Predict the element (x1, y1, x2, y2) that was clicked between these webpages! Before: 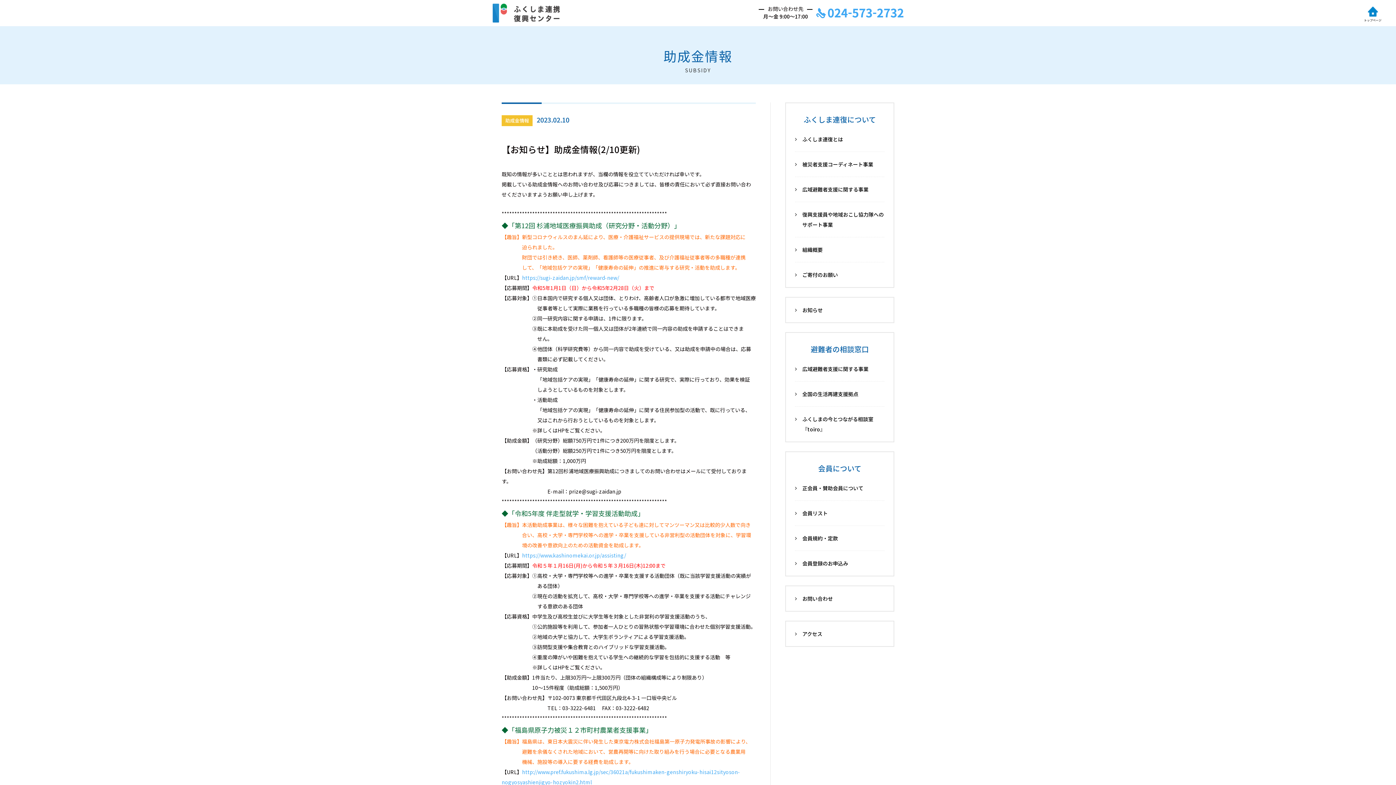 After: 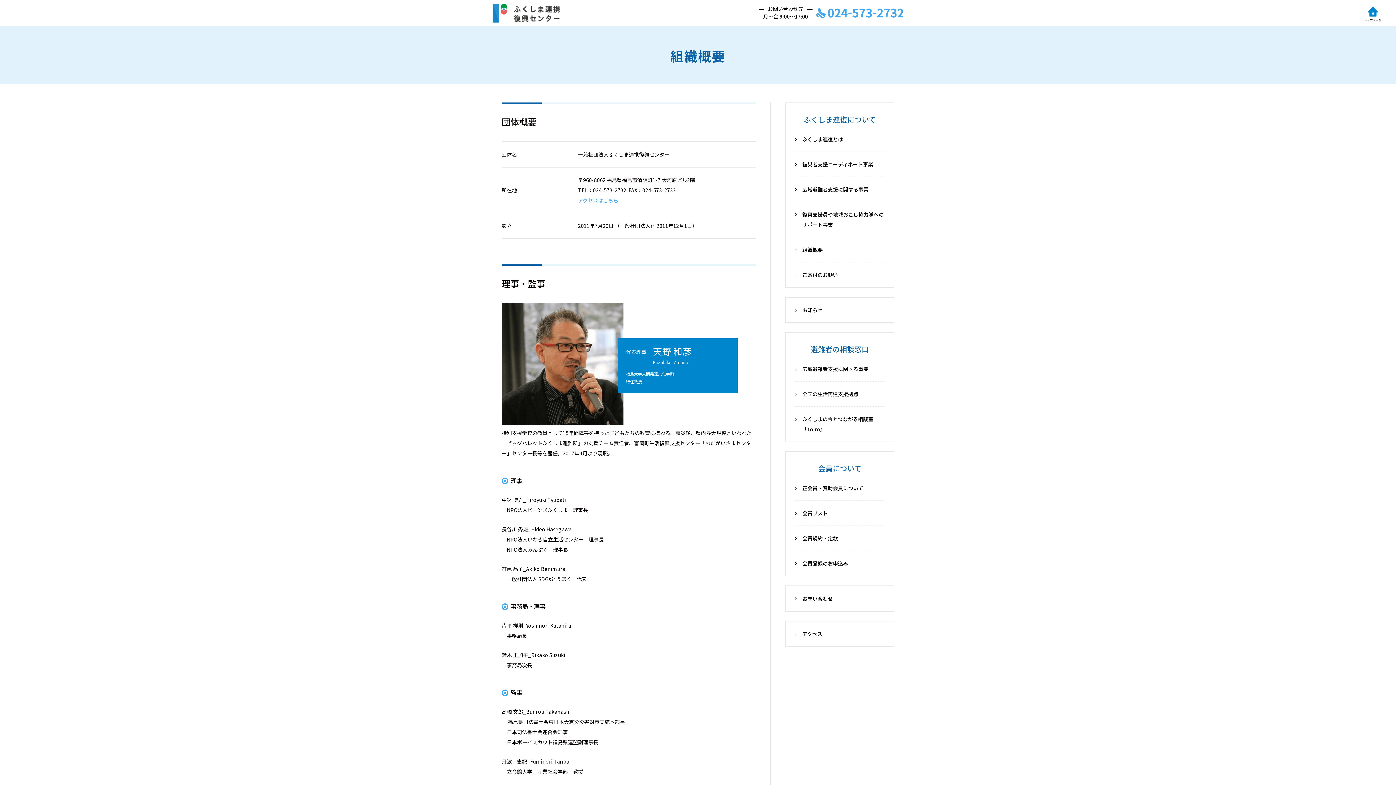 Action: label: 組織概要 bbox: (802, 246, 822, 253)